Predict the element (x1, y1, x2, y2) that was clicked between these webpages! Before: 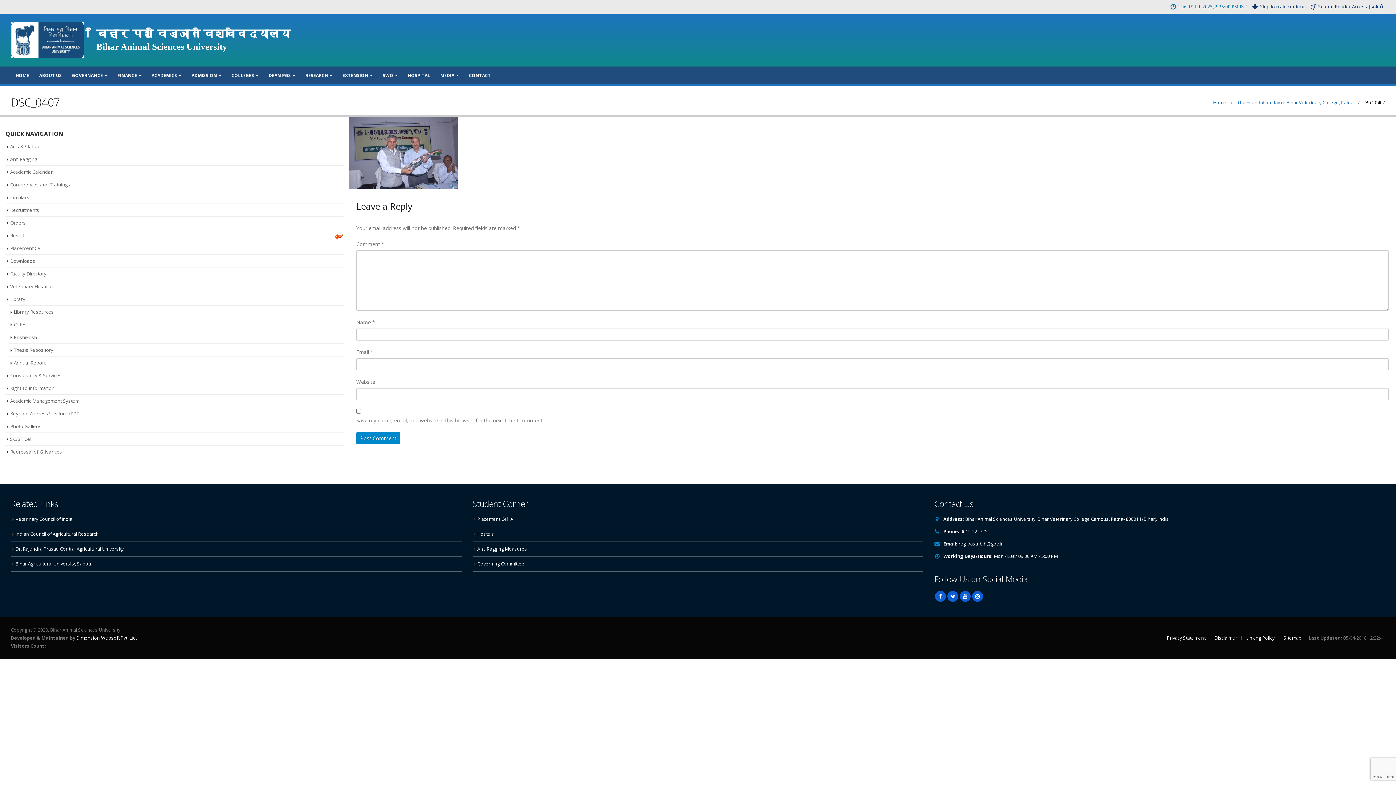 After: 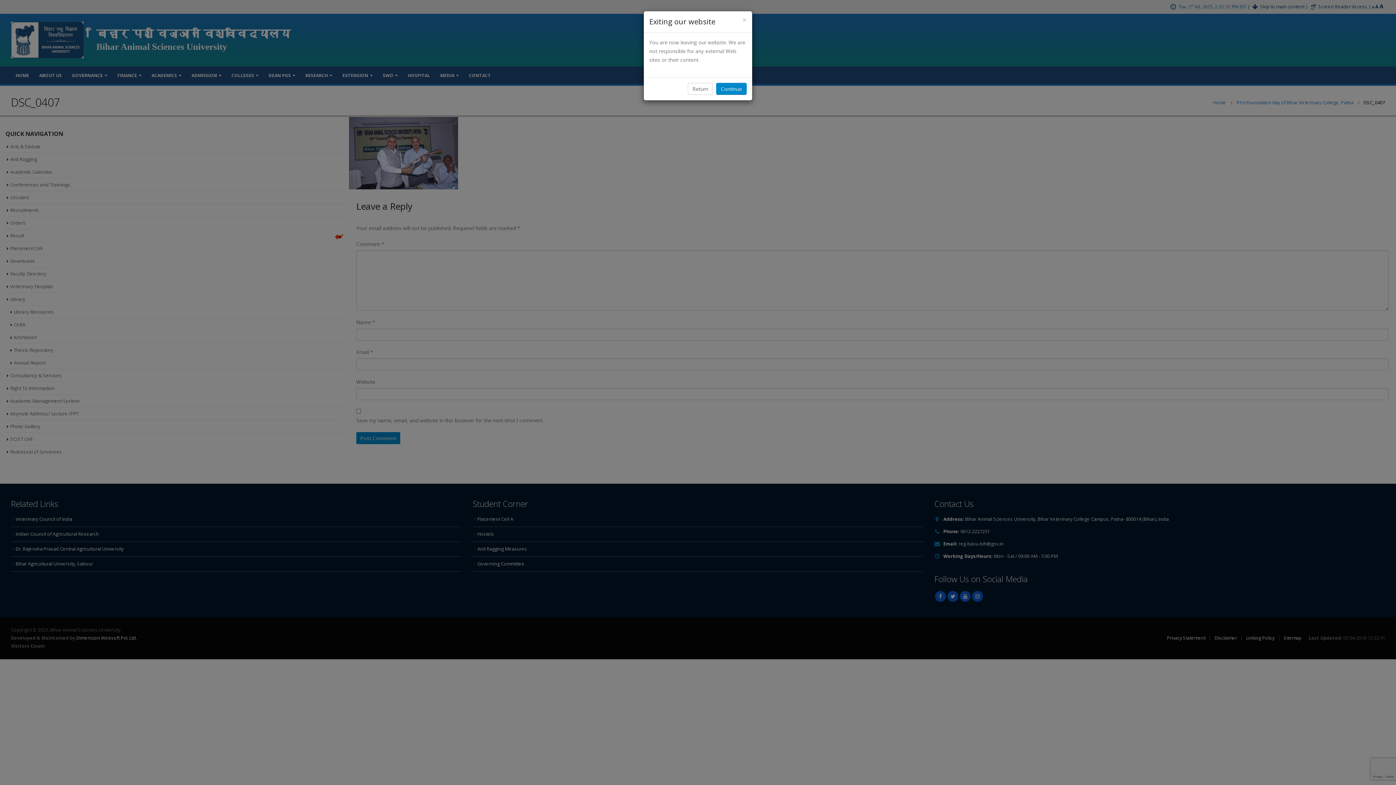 Action: label: Library Resources bbox: (13, 308, 53, 315)